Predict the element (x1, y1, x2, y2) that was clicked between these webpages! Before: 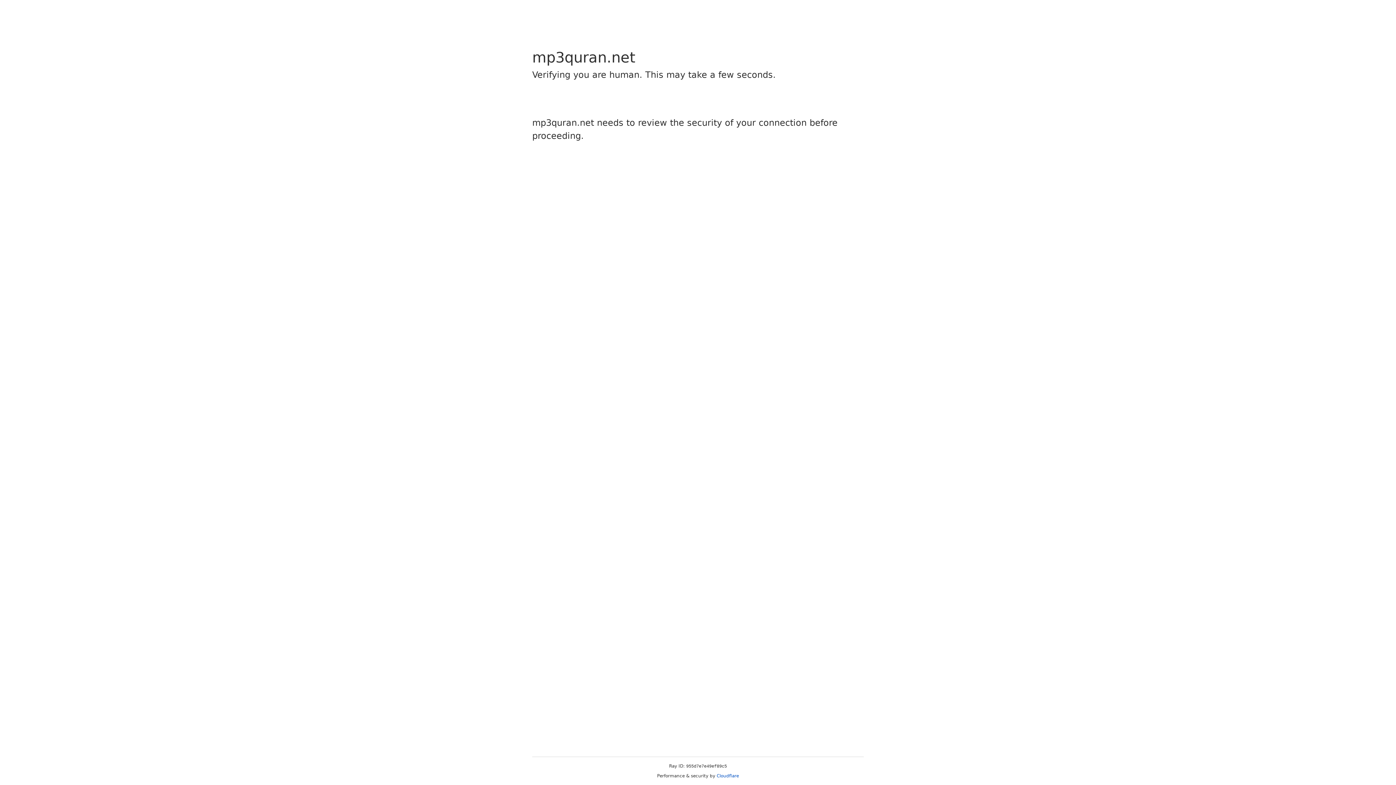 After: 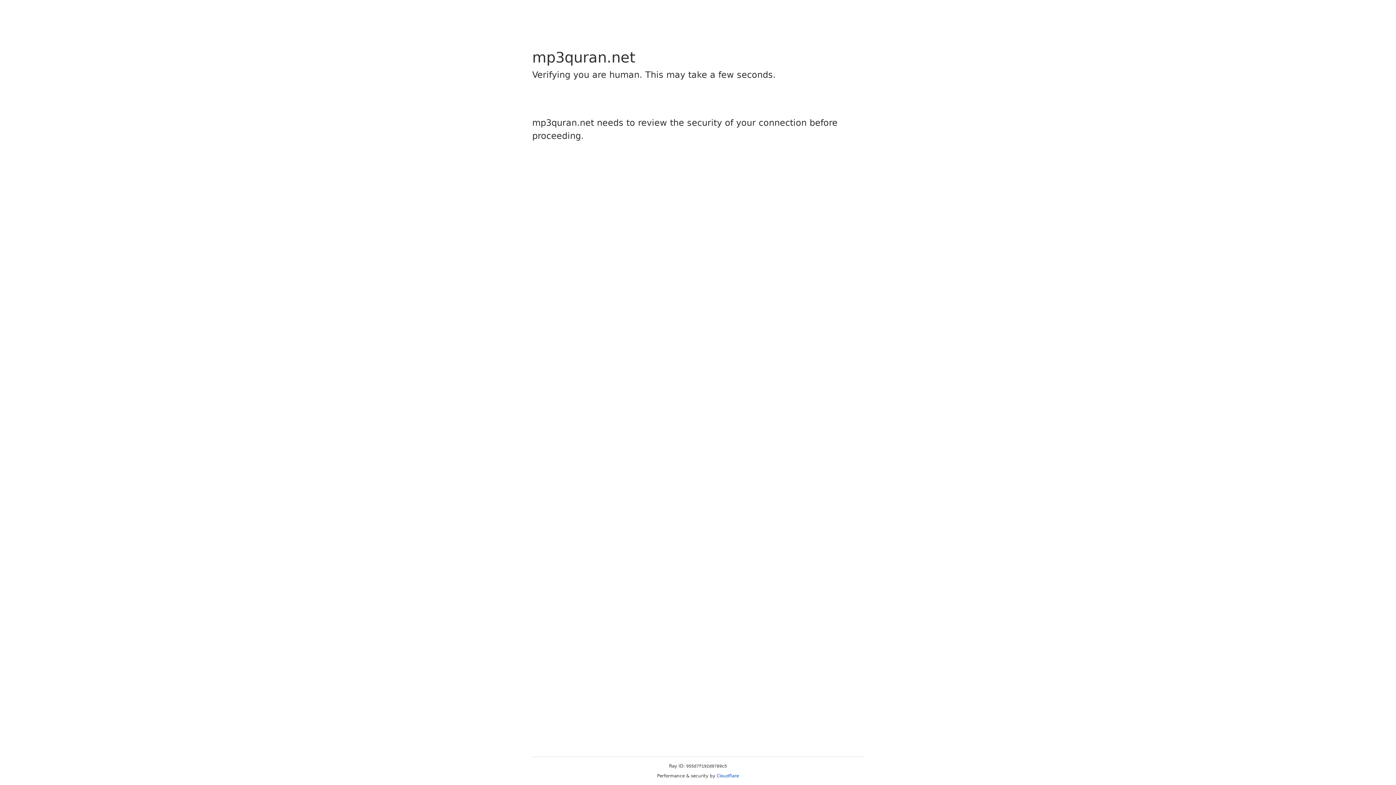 Action: bbox: (716, 773, 739, 778) label: Cloudflare